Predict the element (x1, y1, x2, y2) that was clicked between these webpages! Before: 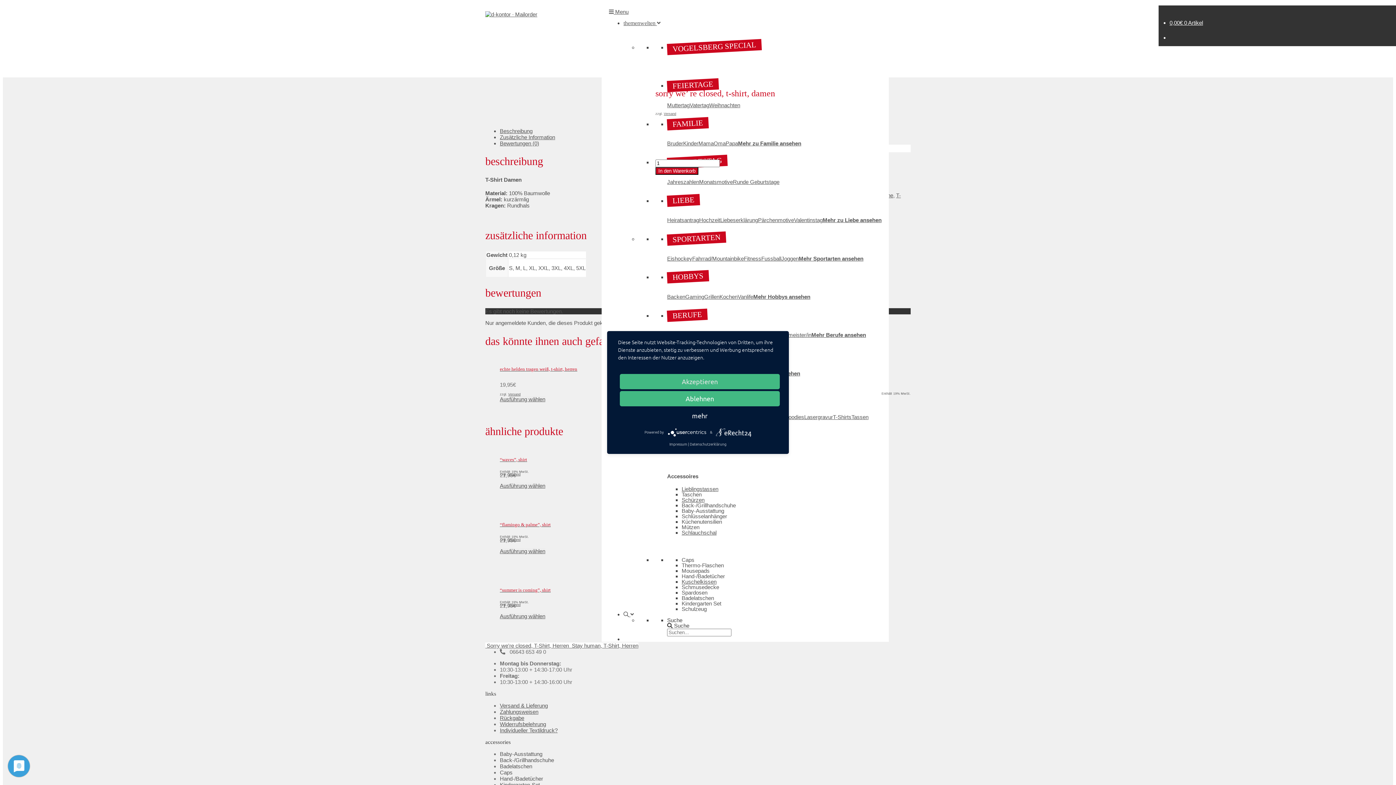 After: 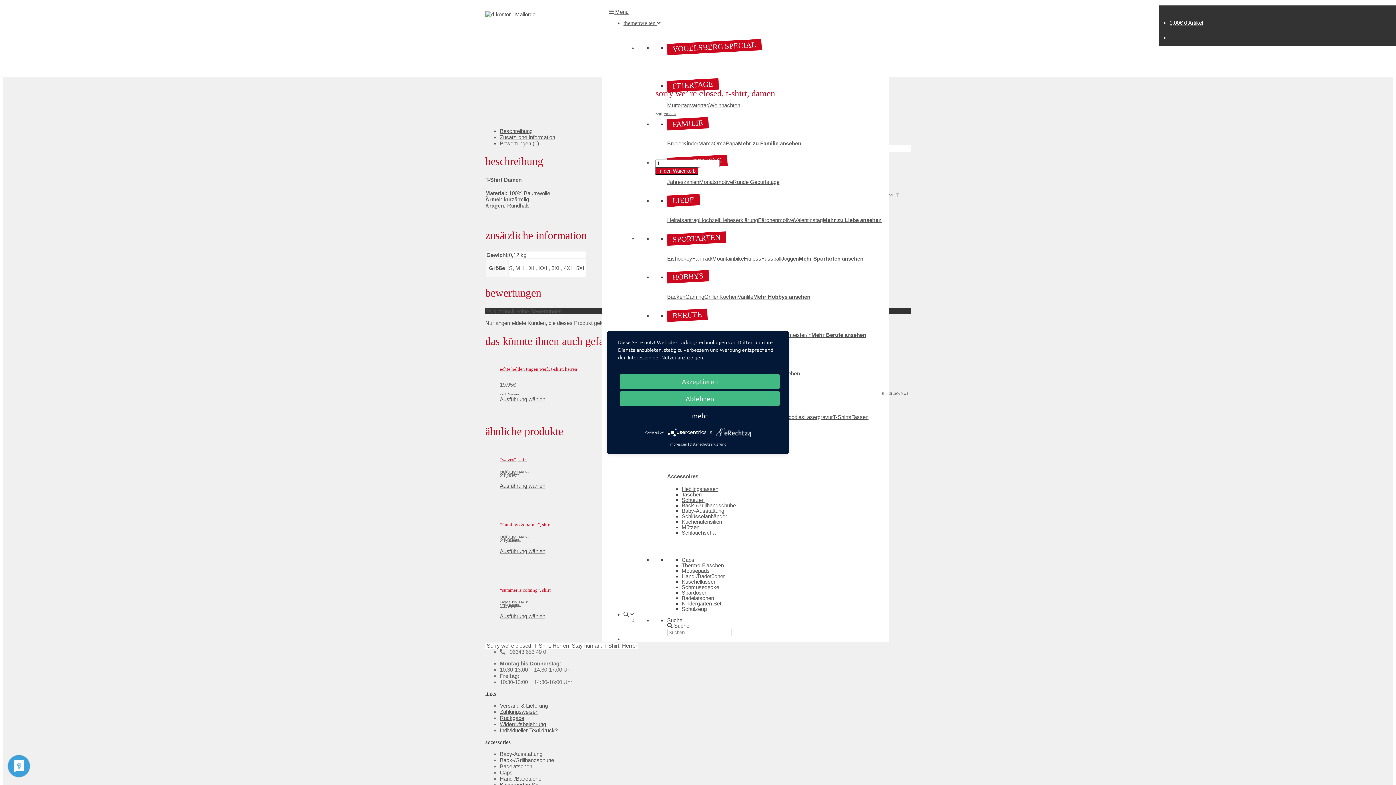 Action: label: Thermo-Flaschen bbox: (681, 562, 724, 568)